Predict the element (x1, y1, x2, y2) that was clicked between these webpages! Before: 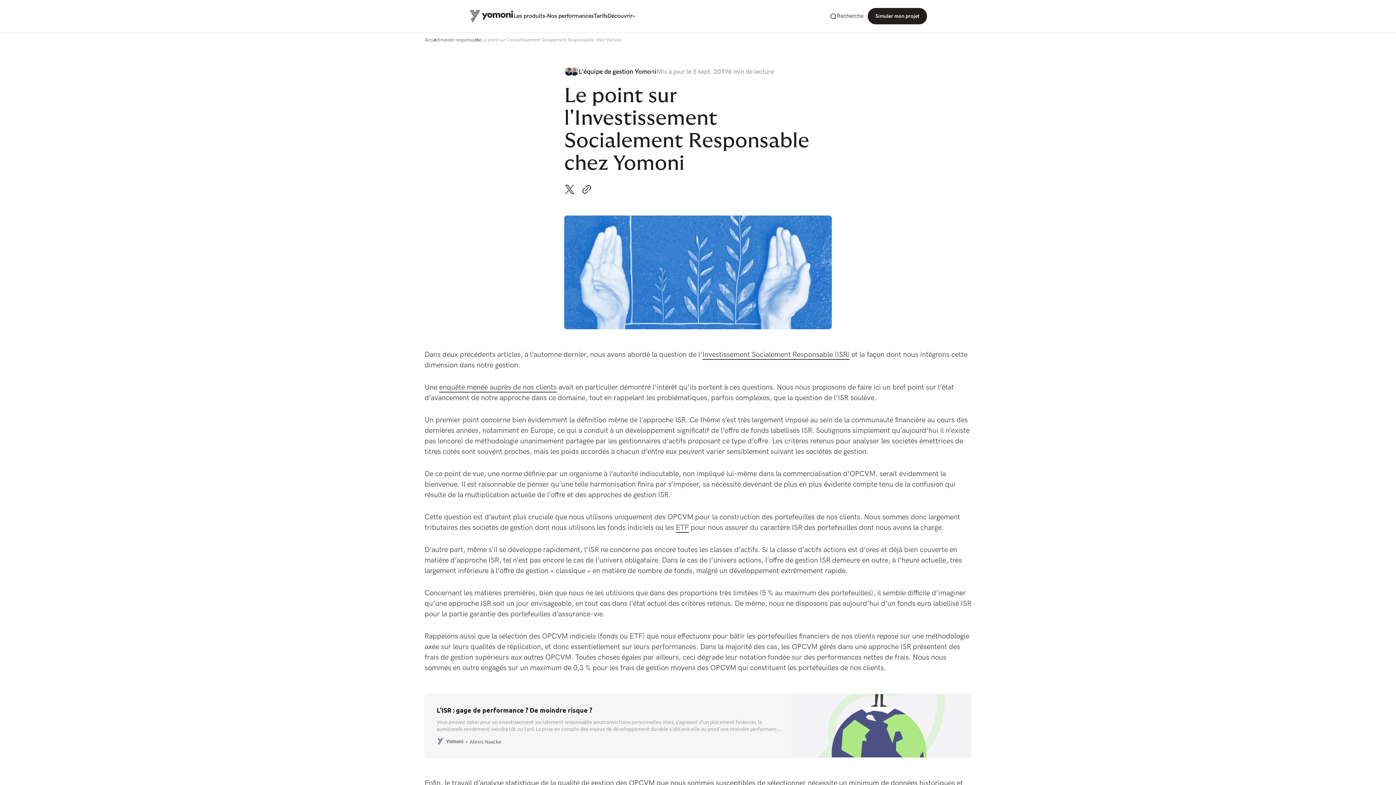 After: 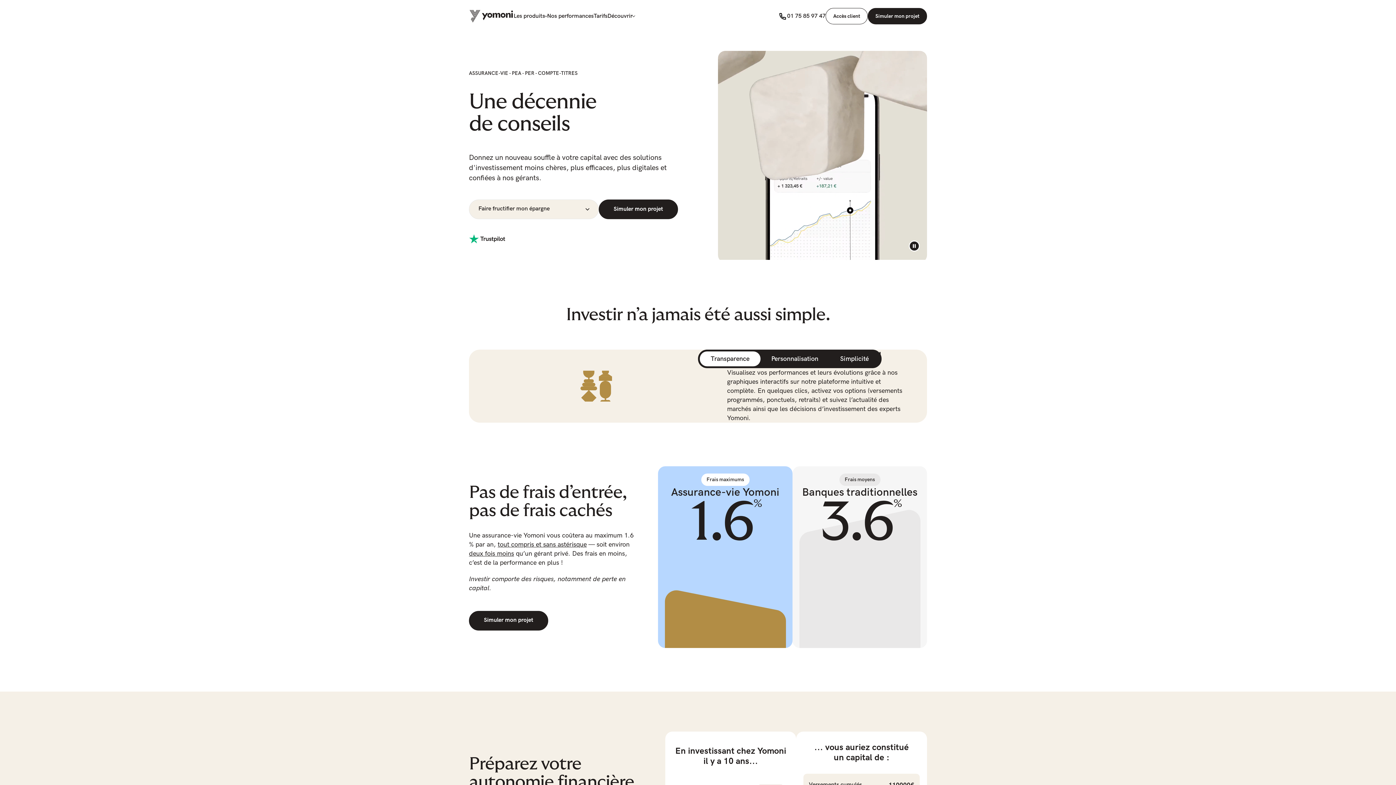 Action: label: Les produits bbox: (513, 12, 547, 19)